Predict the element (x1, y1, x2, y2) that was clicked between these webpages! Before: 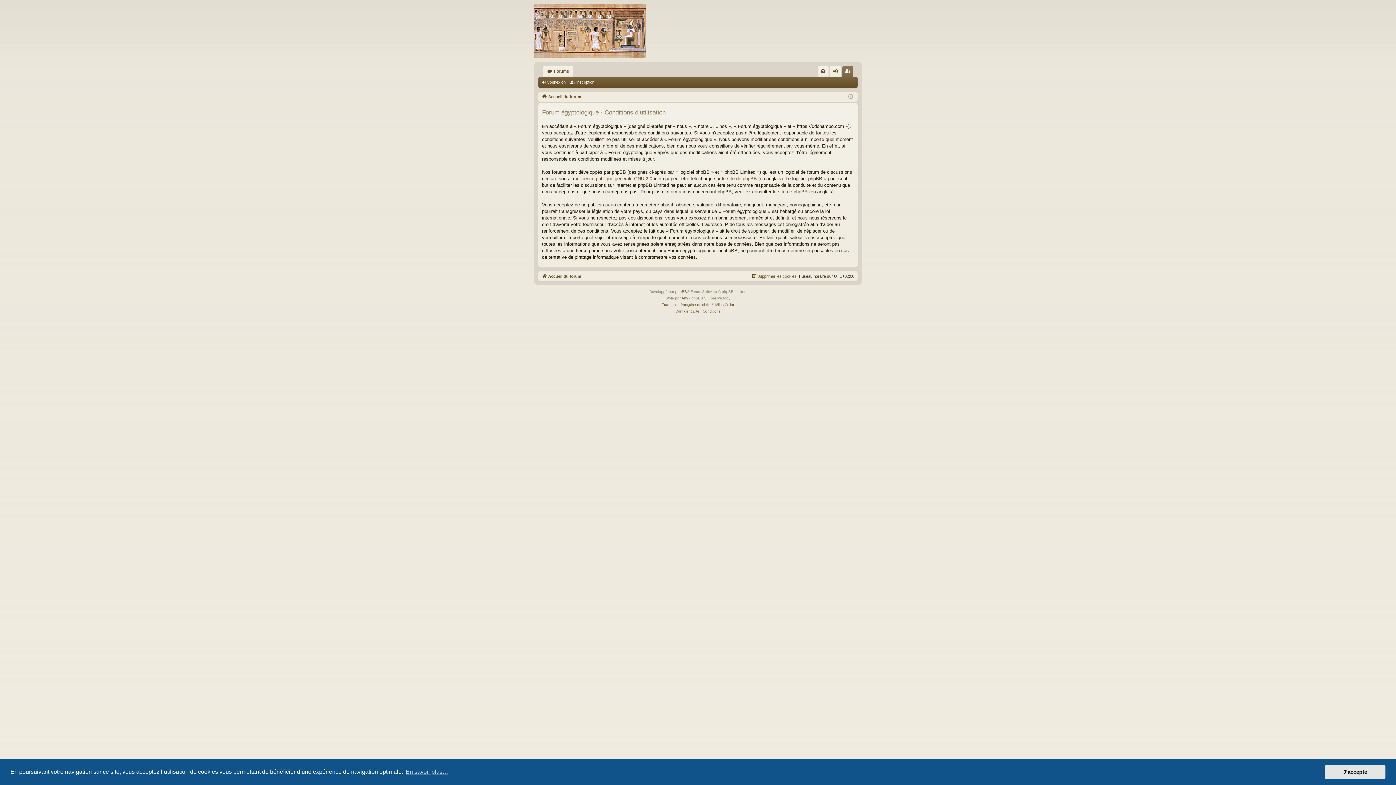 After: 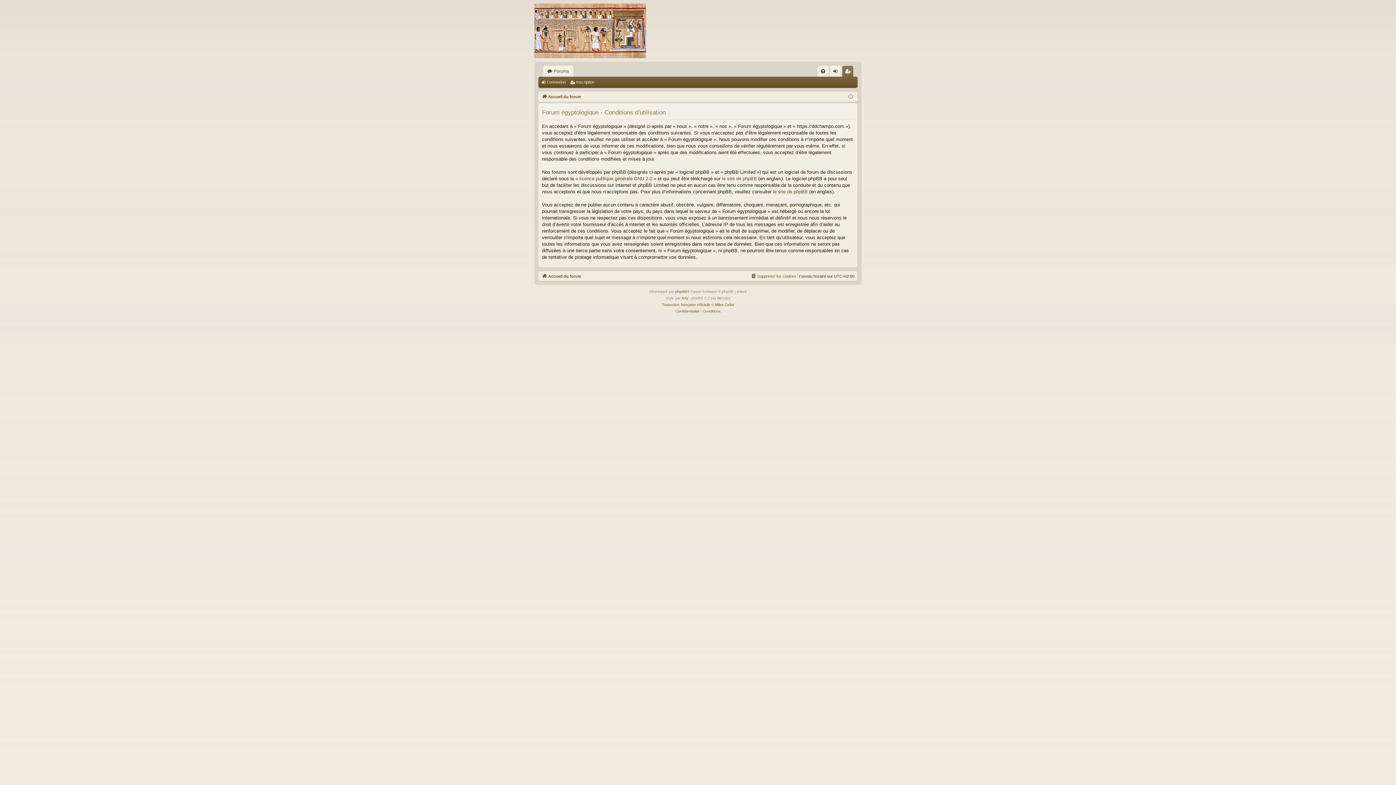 Action: label: dismiss cookie message bbox: (1325, 765, 1385, 779)